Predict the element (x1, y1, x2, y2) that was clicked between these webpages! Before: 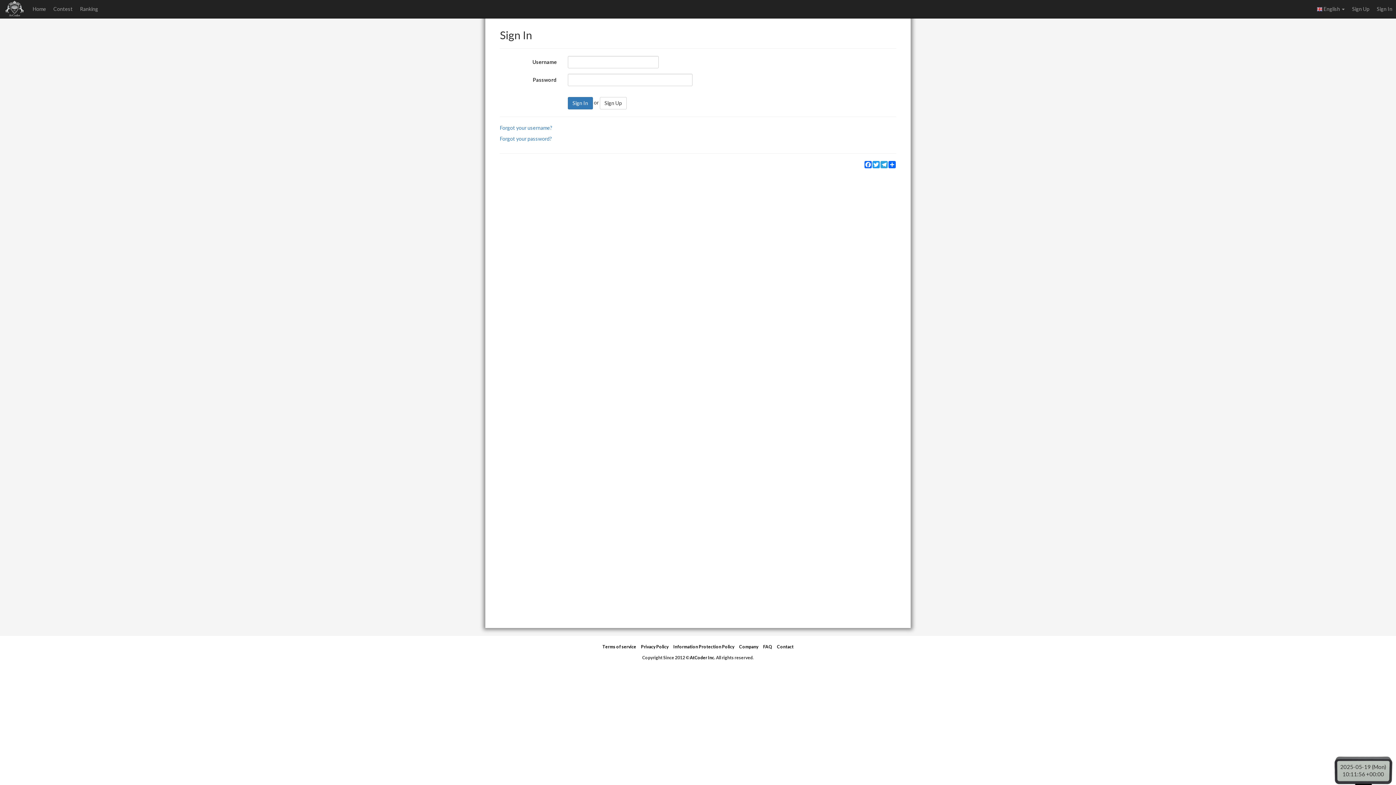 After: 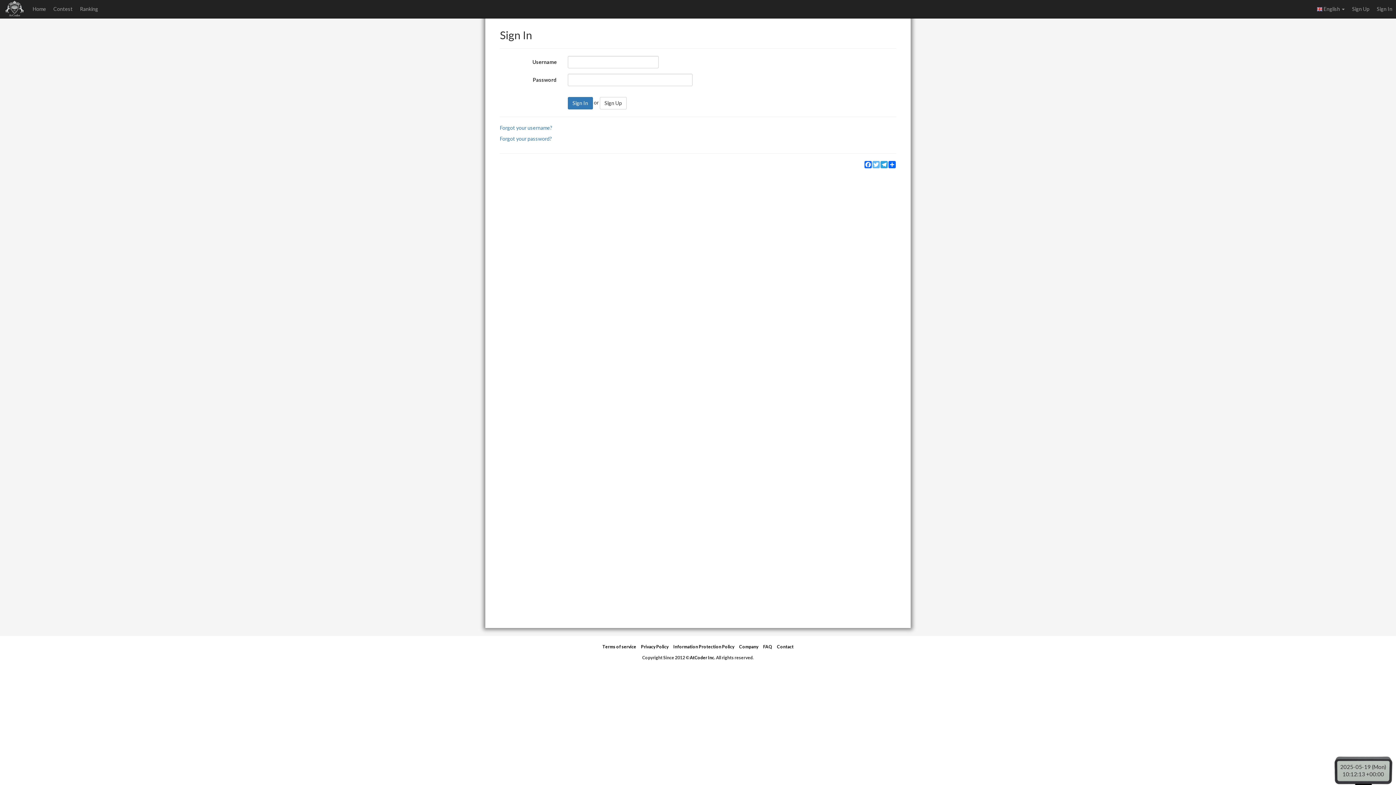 Action: label: Twitter bbox: (872, 161, 880, 168)